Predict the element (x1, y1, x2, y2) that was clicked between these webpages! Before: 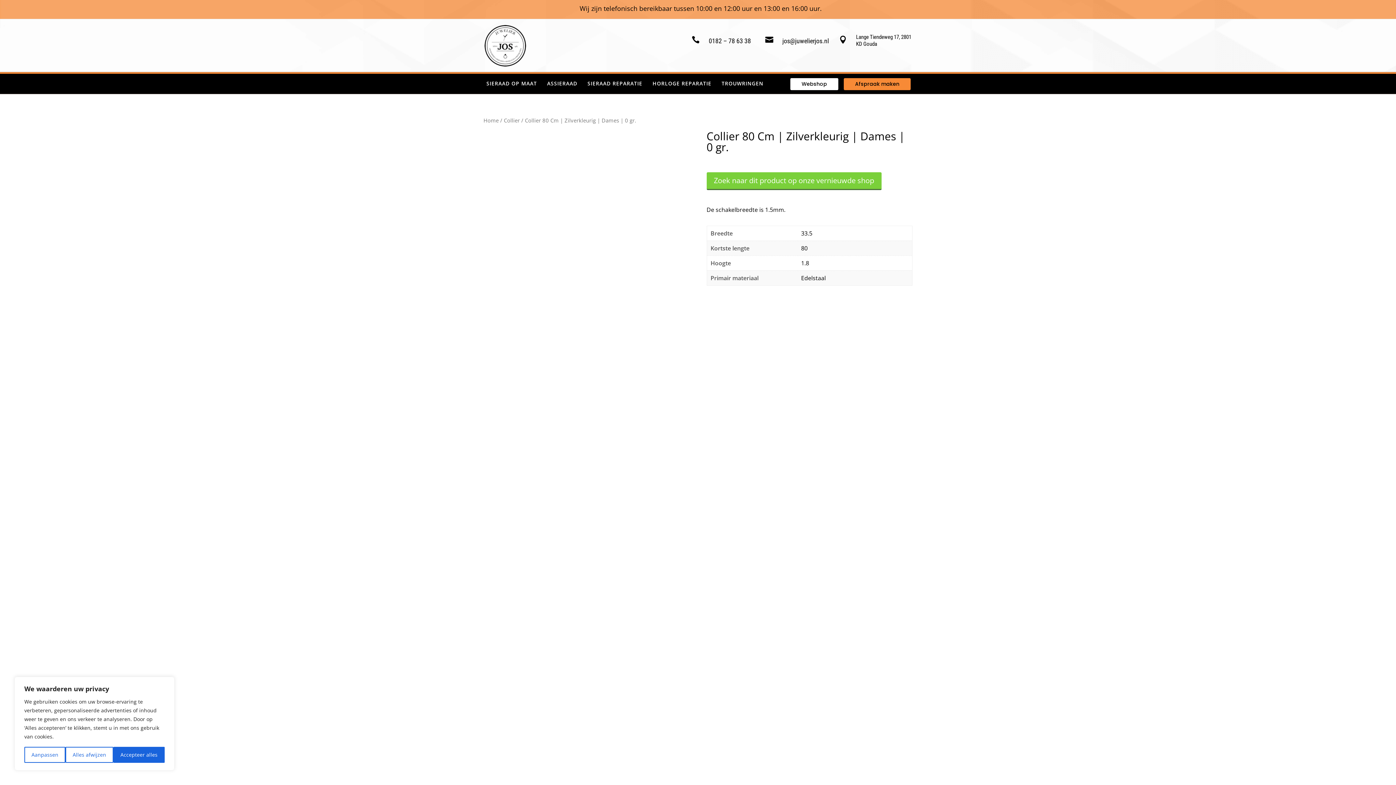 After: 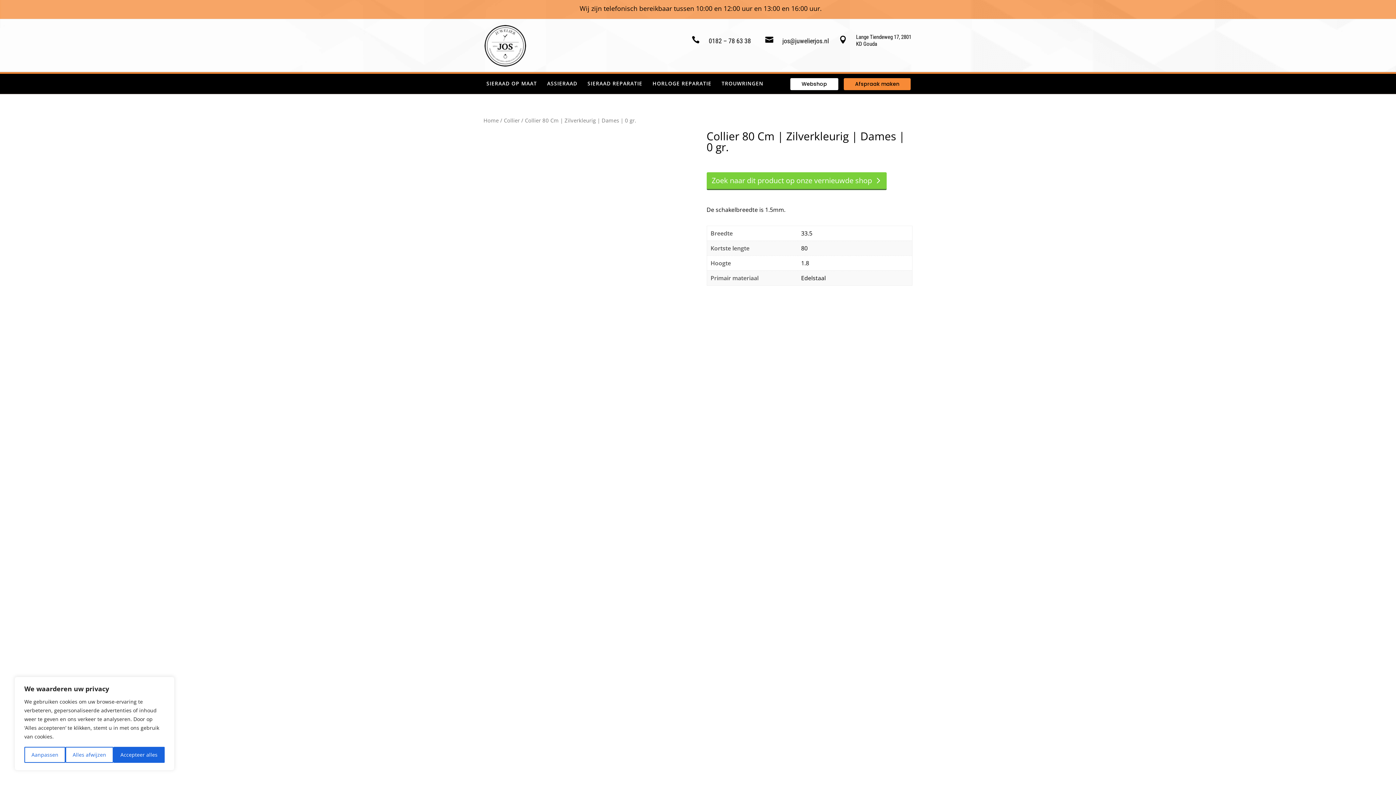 Action: label: Zoek naar dit product op onze vernieuwde shop bbox: (706, 172, 881, 190)